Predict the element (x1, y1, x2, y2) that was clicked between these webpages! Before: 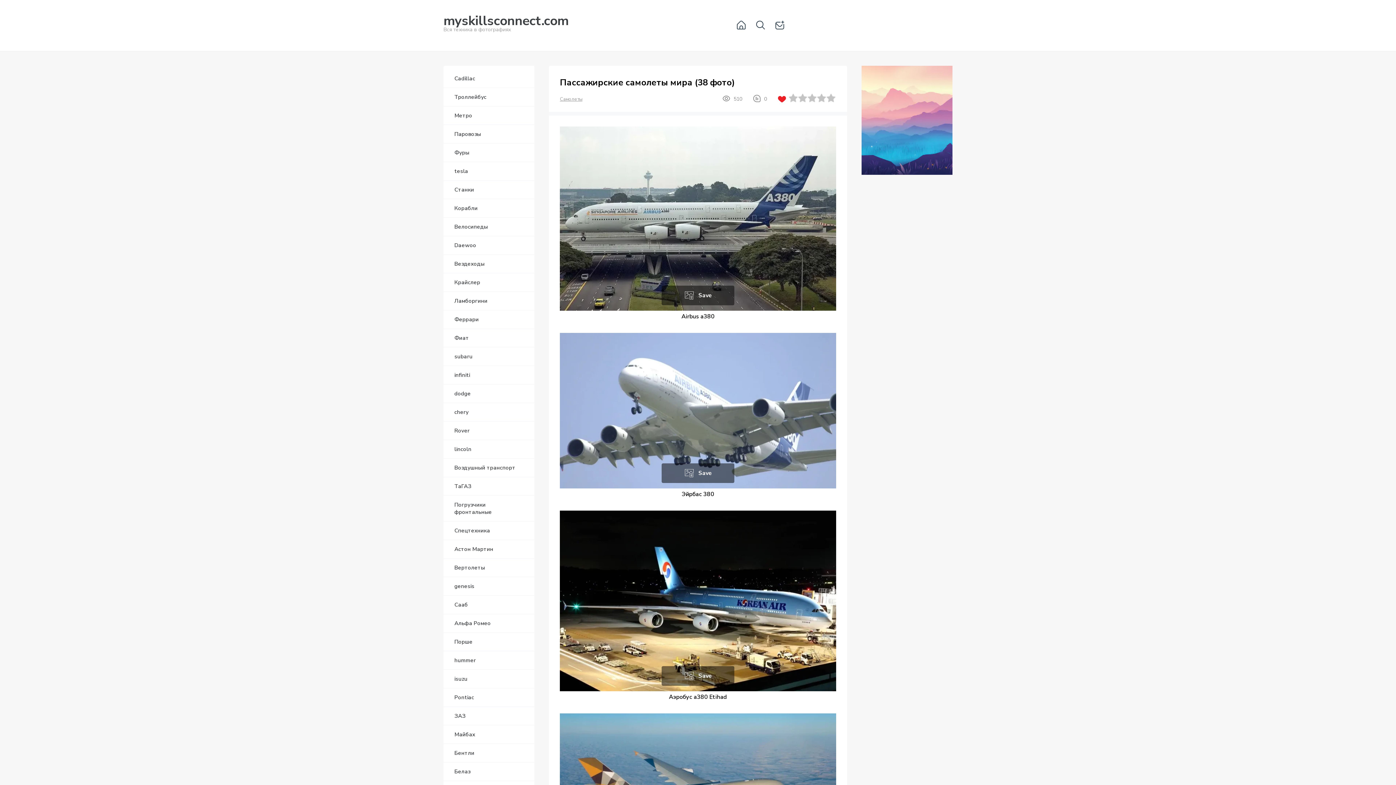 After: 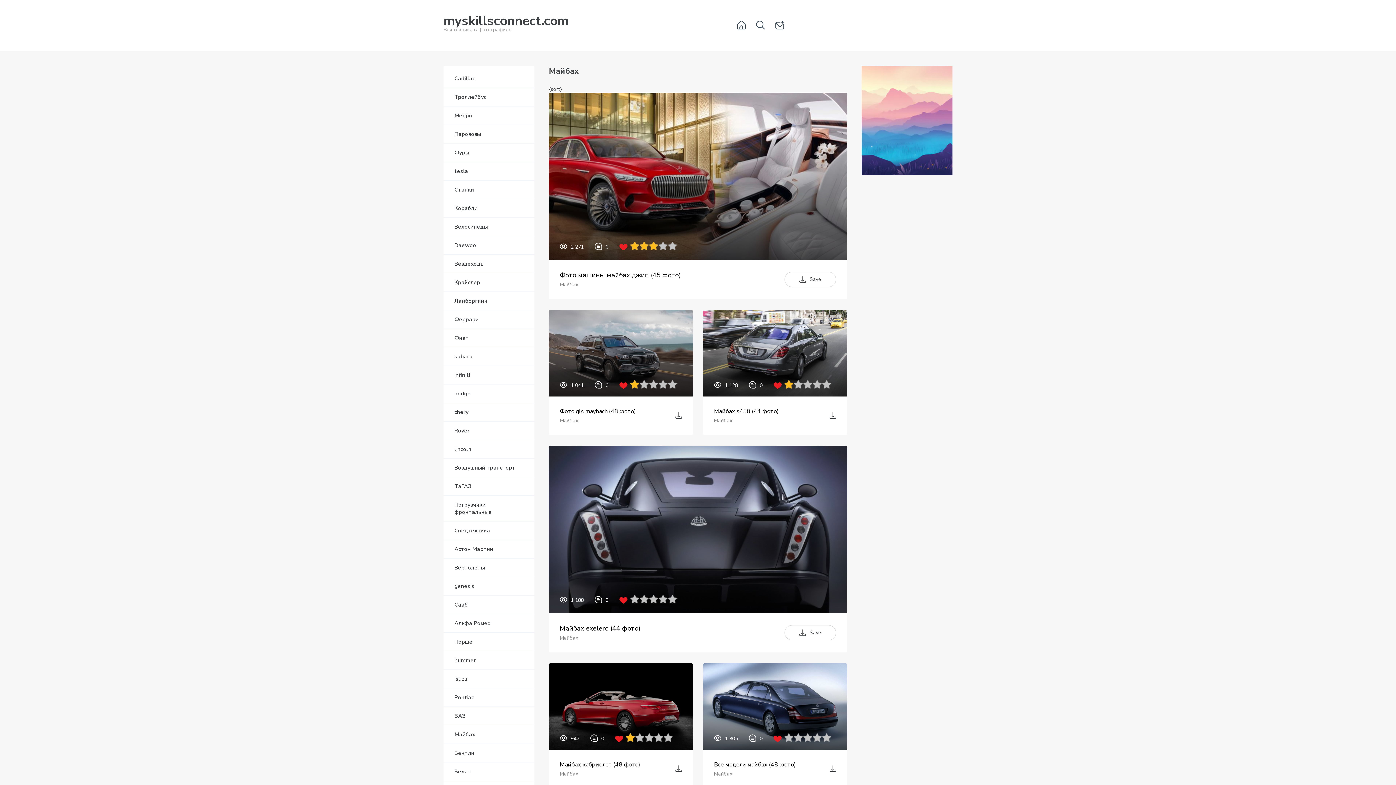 Action: label: Майбах bbox: (443, 725, 534, 744)